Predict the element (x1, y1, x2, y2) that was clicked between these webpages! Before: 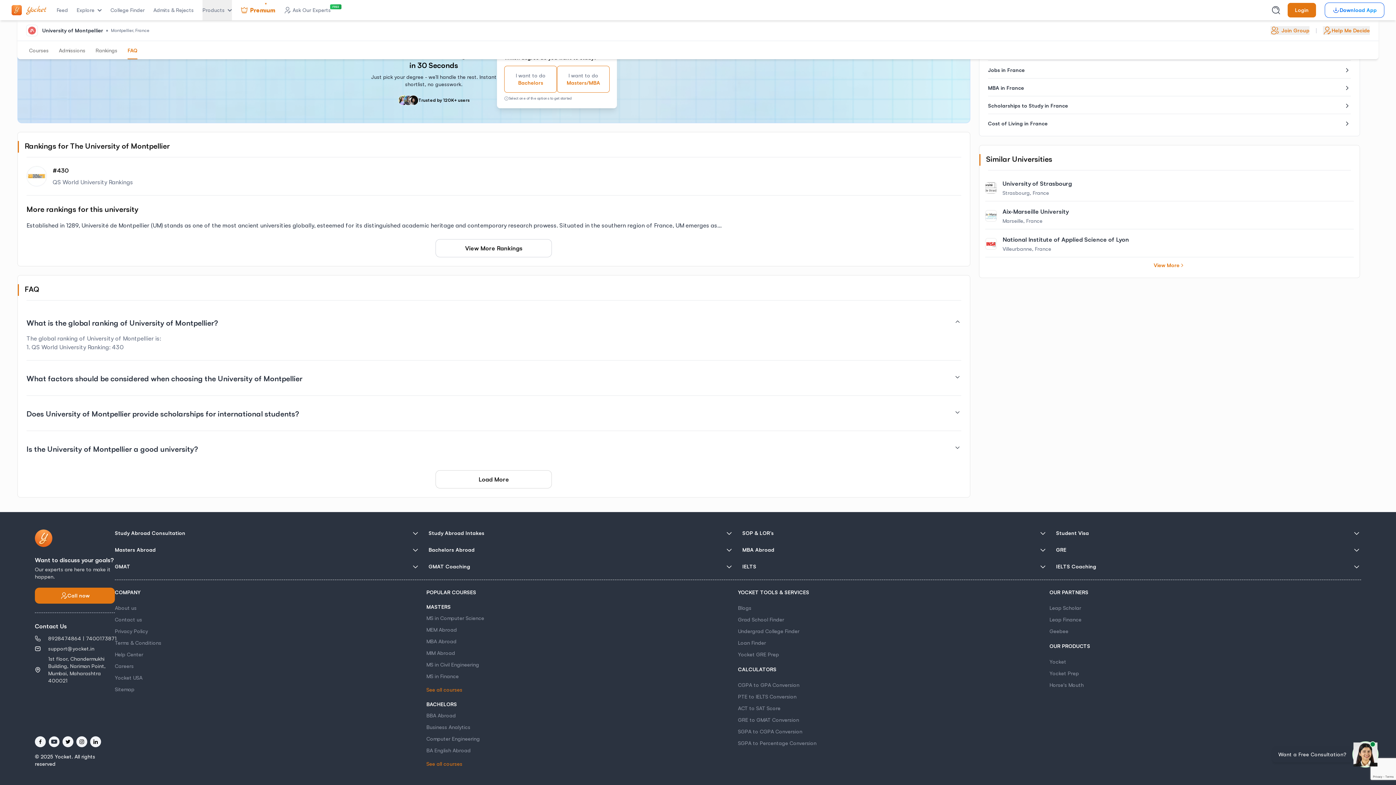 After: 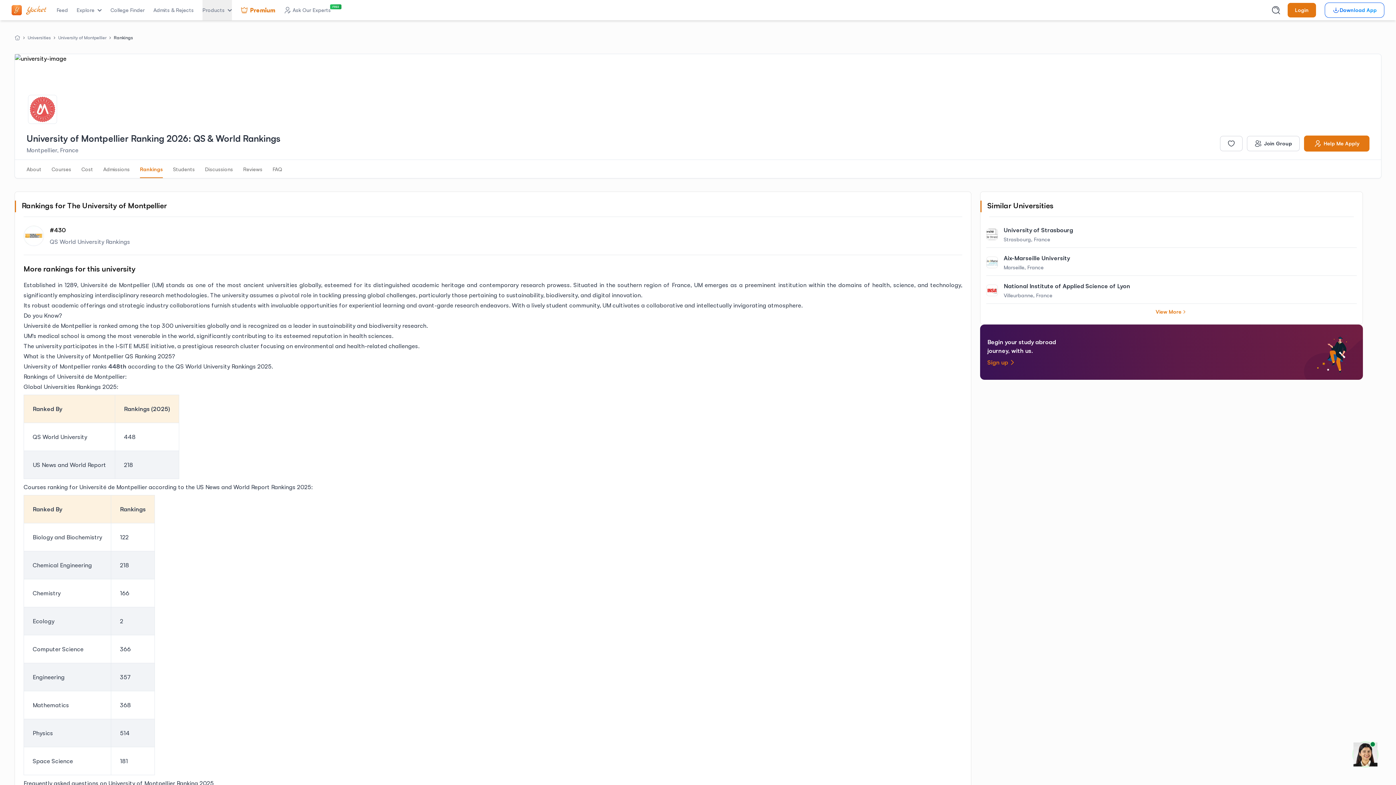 Action: bbox: (81, 583, 162, 590) label: Université de Montpellier (UM)